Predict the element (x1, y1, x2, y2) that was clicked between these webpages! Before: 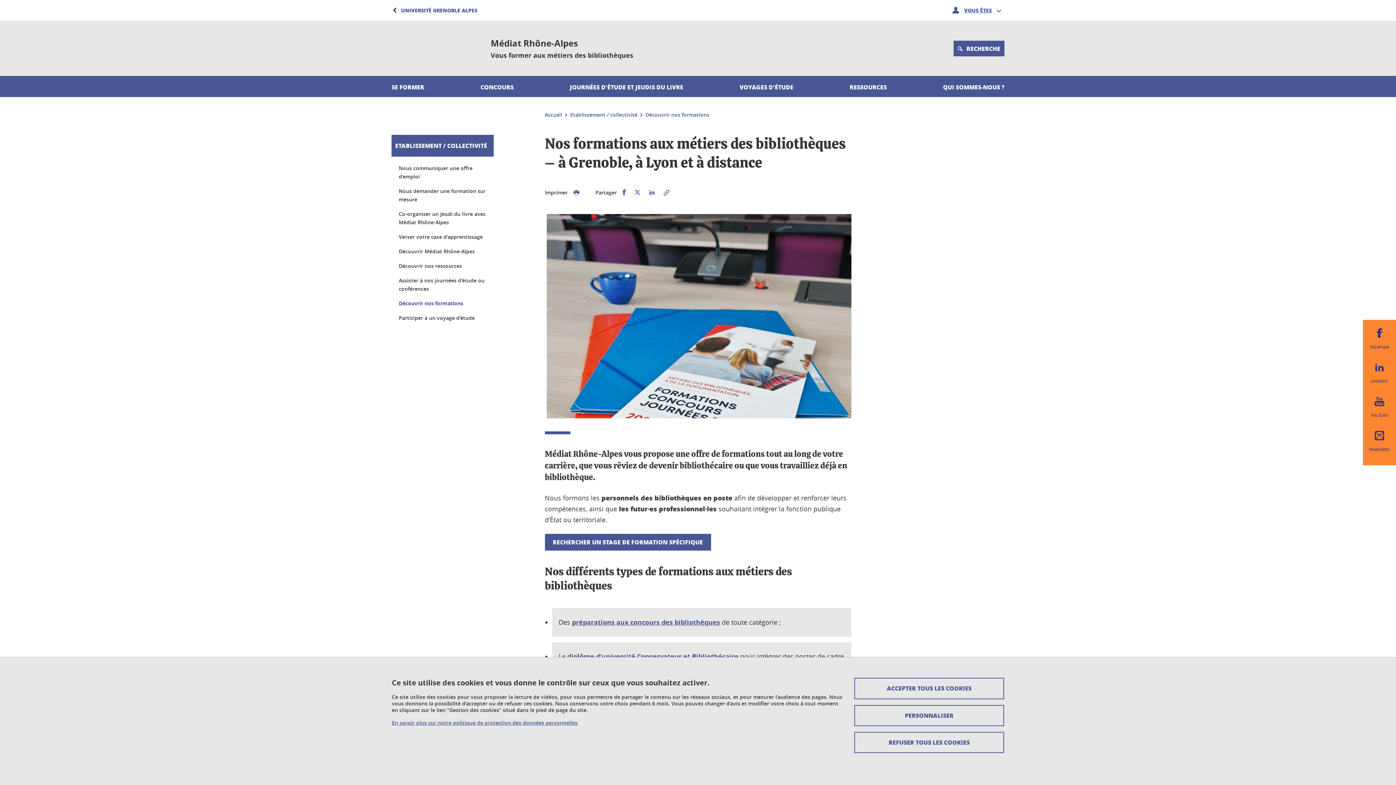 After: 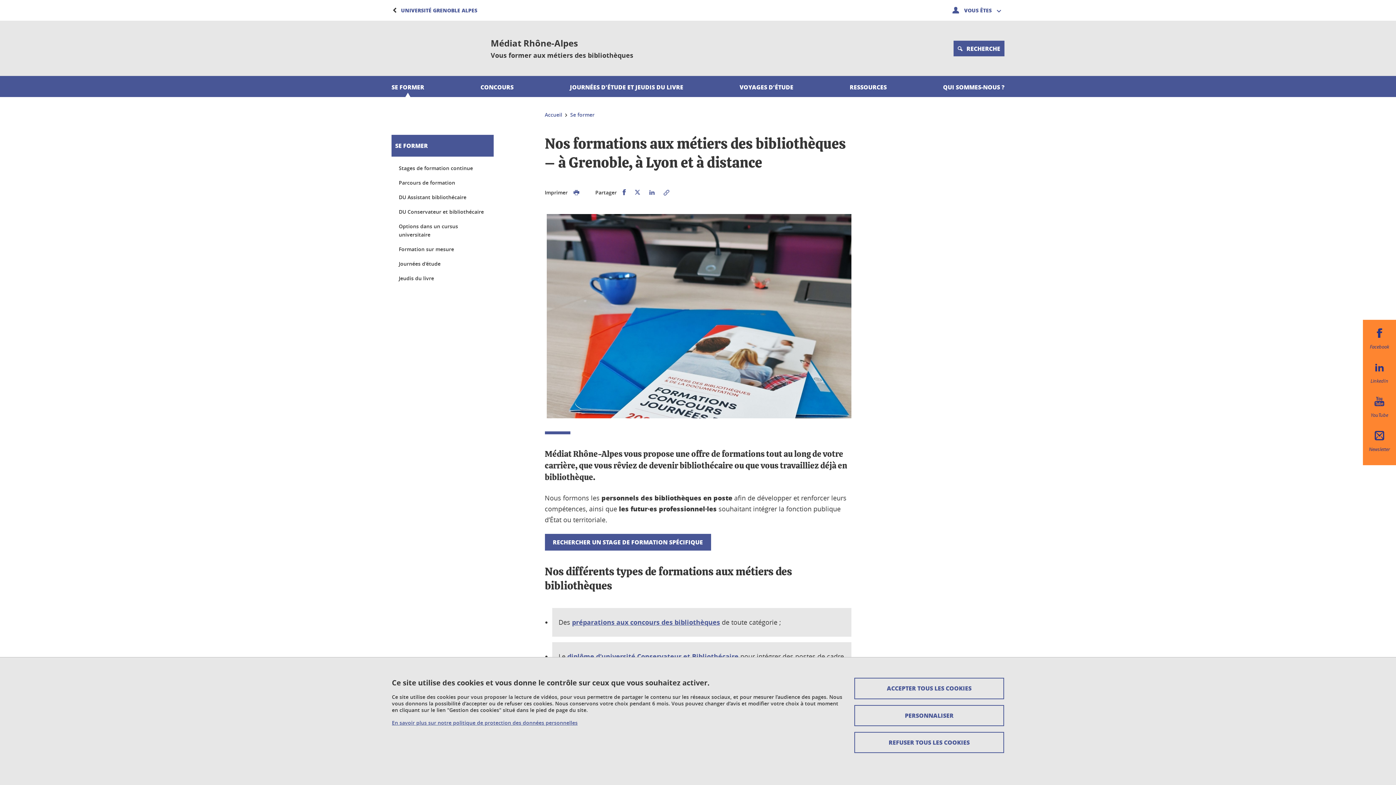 Action: label: SE FORMER bbox: (391, 76, 424, 97)